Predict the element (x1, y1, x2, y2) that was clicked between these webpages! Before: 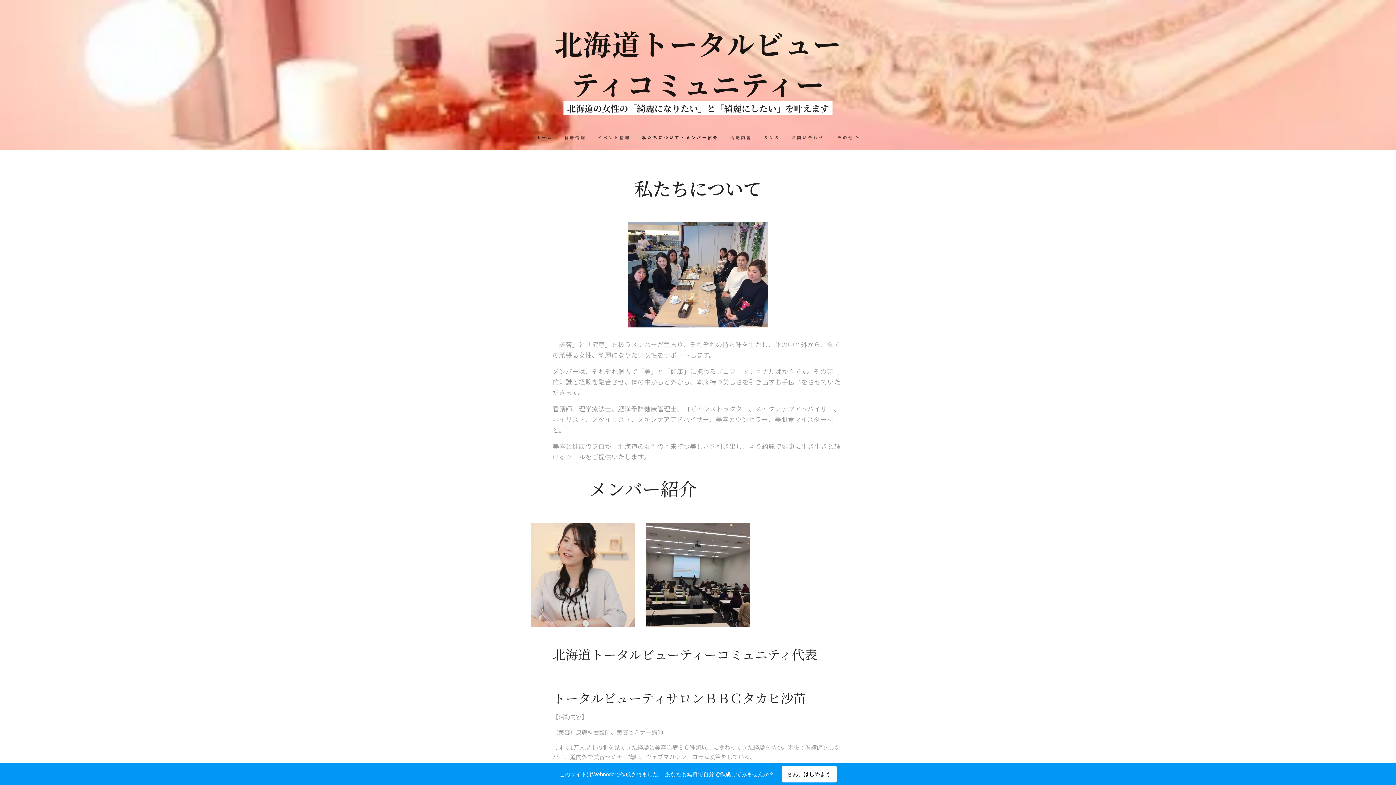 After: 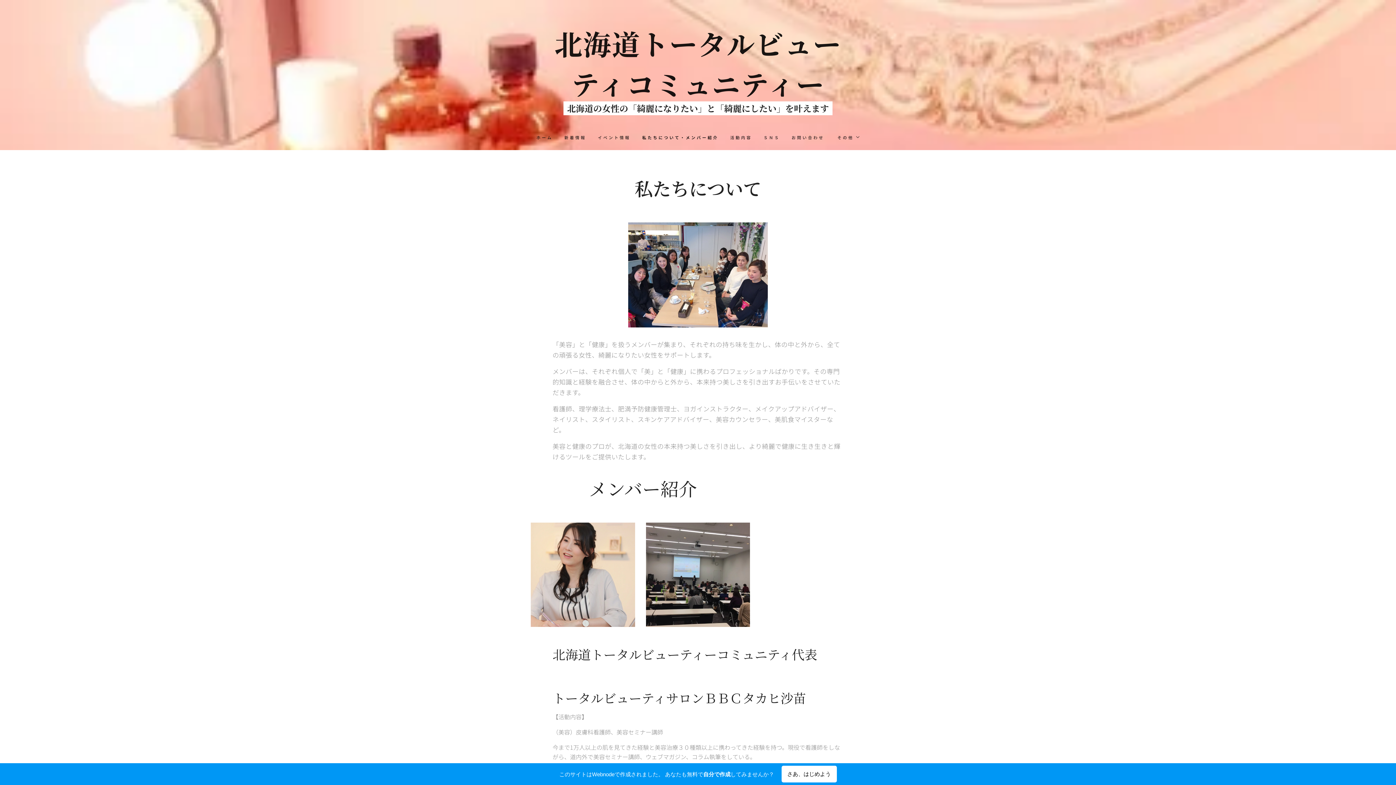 Action: bbox: (636, 128, 724, 146) label: 私たちについて・メンバー紹介